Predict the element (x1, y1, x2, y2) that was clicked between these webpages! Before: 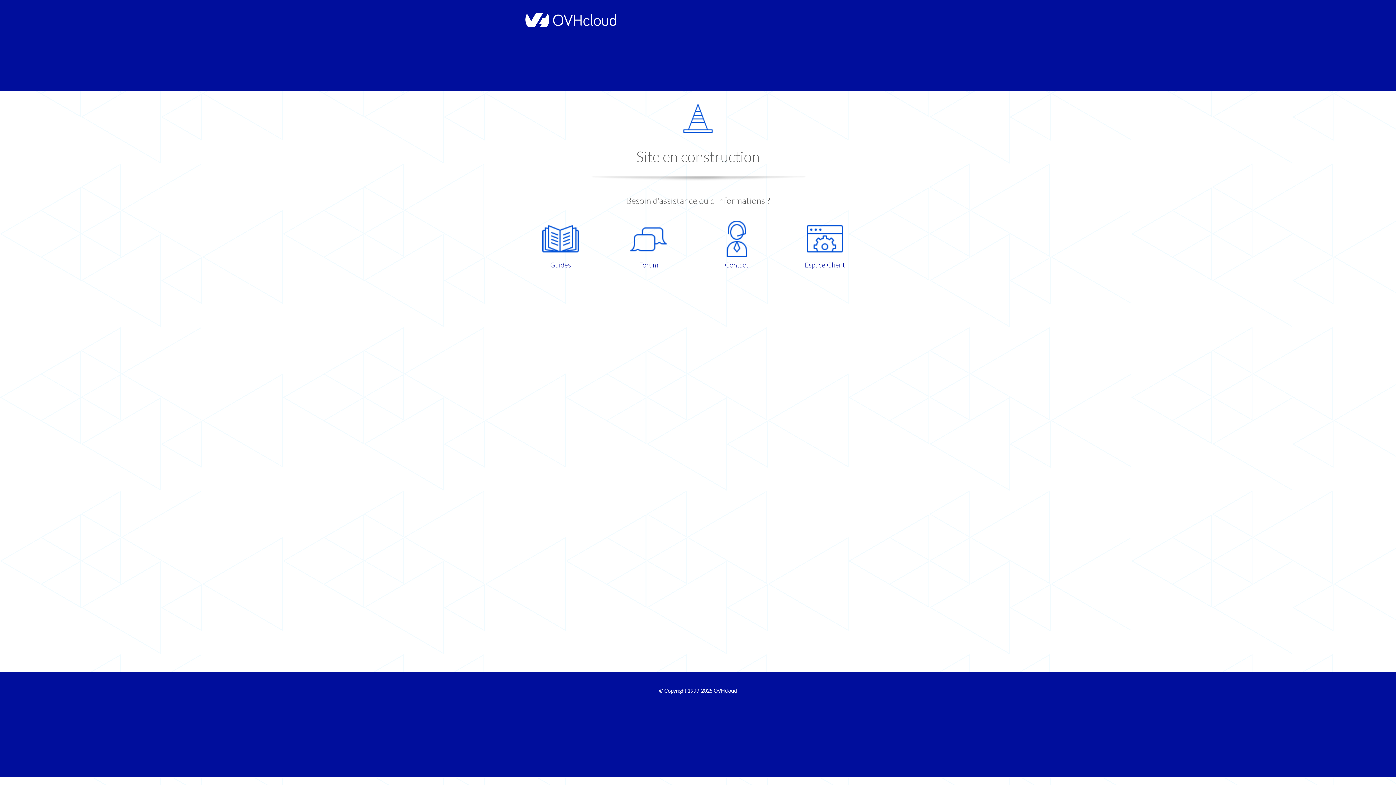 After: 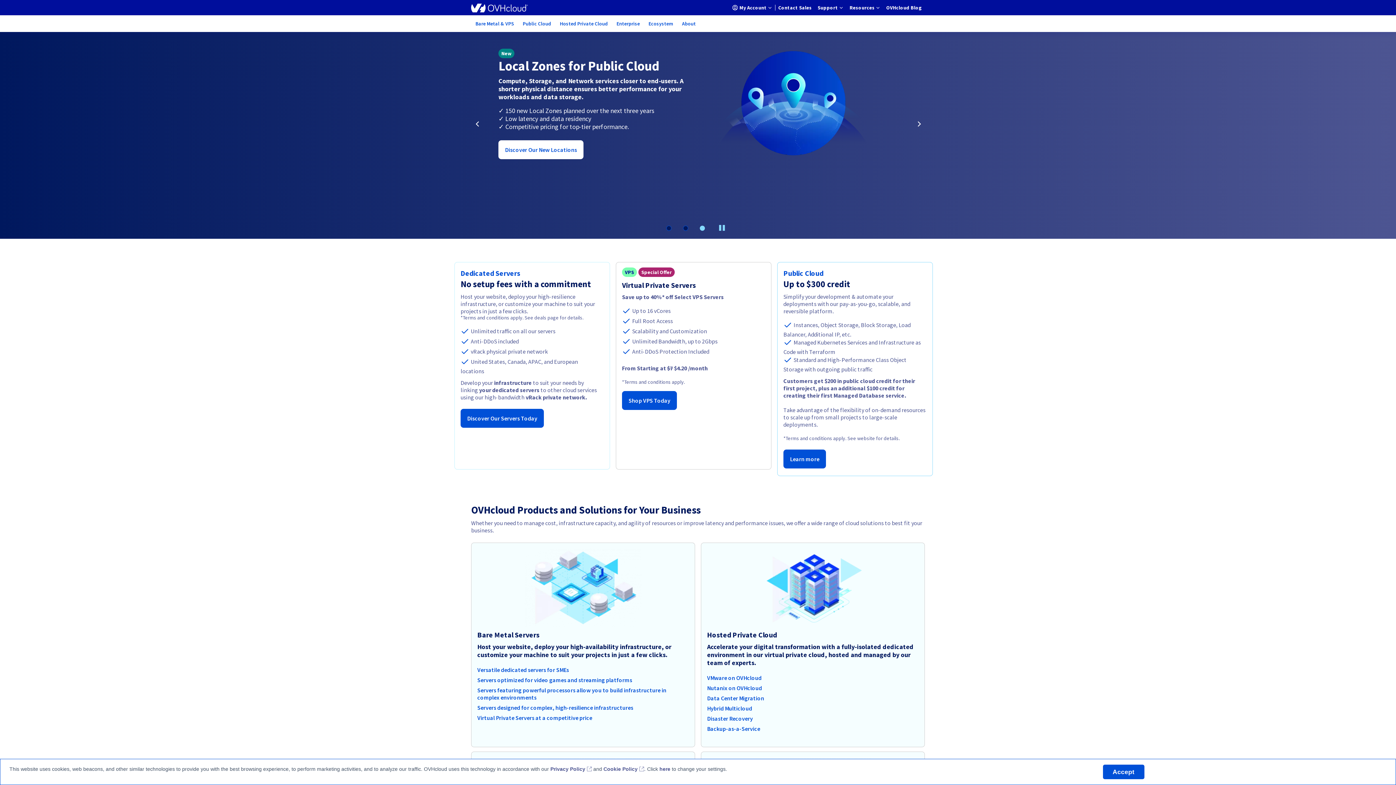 Action: bbox: (713, 688, 737, 694) label: OVHcloud